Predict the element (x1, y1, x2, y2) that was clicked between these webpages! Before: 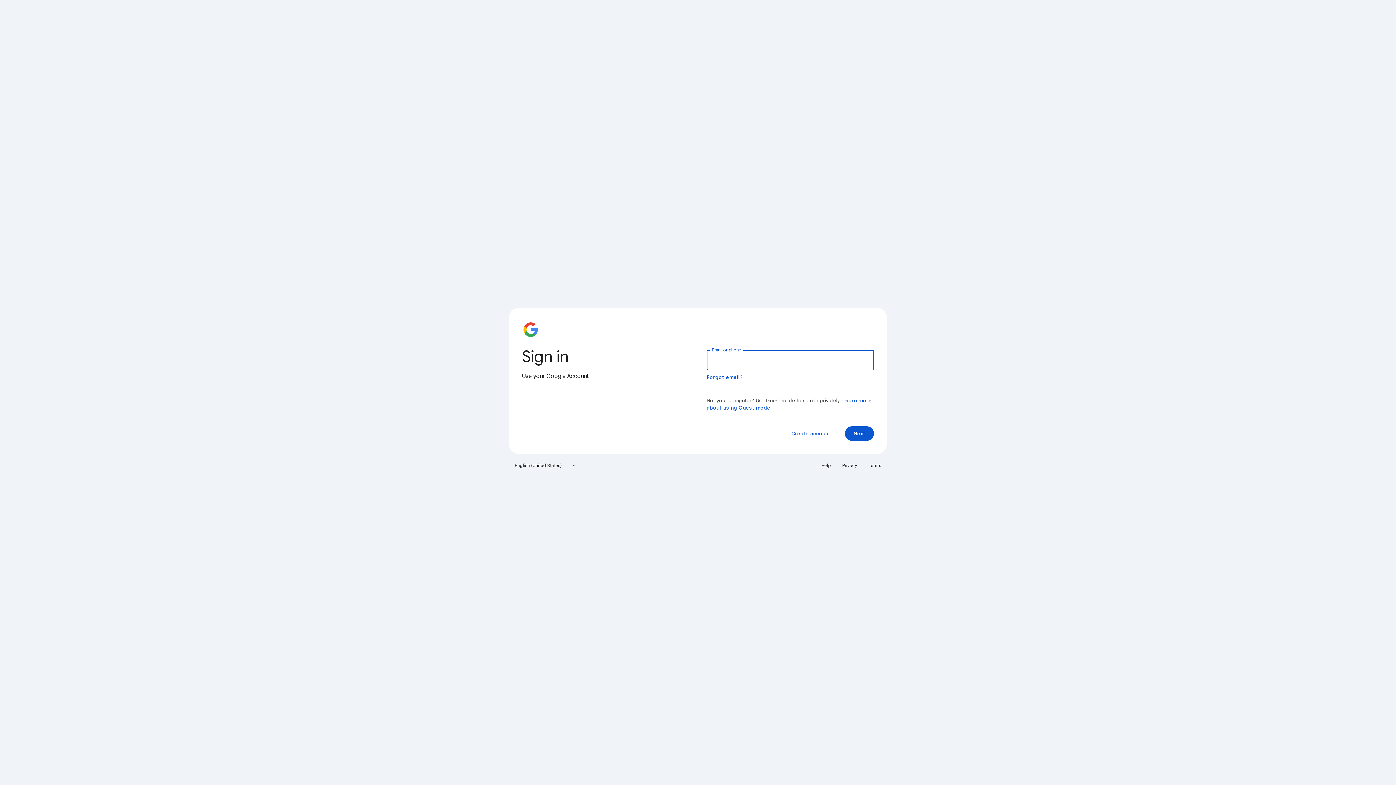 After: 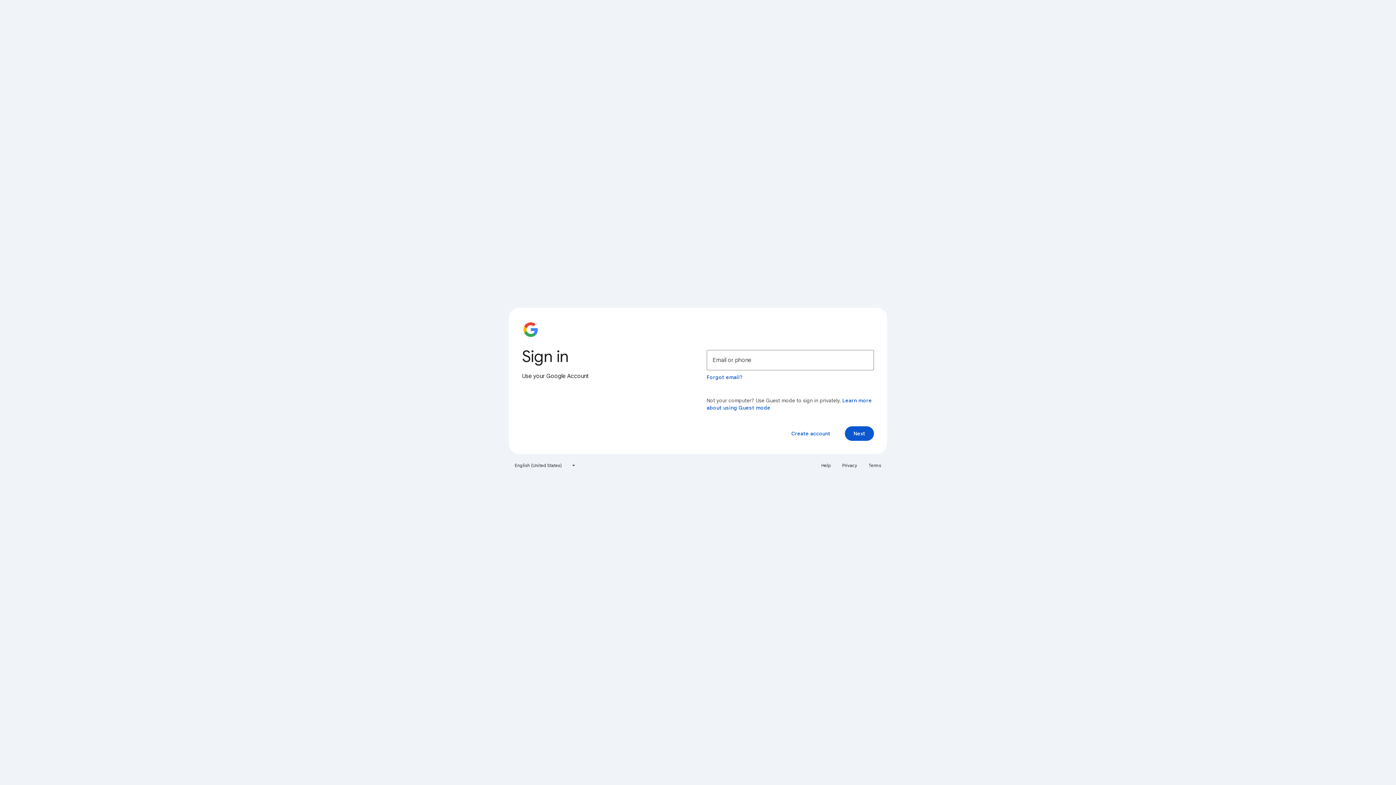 Action: bbox: (838, 460, 861, 471) label: Privacy